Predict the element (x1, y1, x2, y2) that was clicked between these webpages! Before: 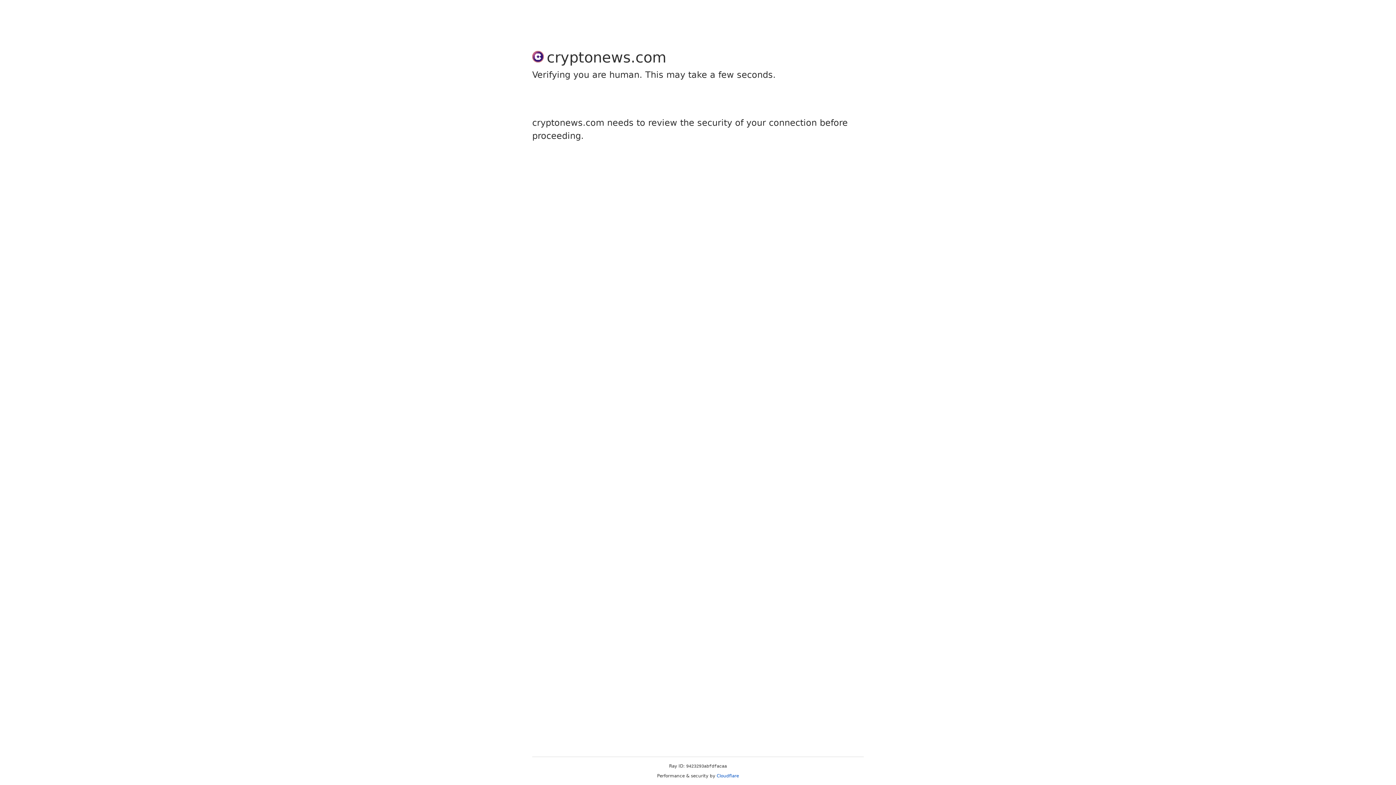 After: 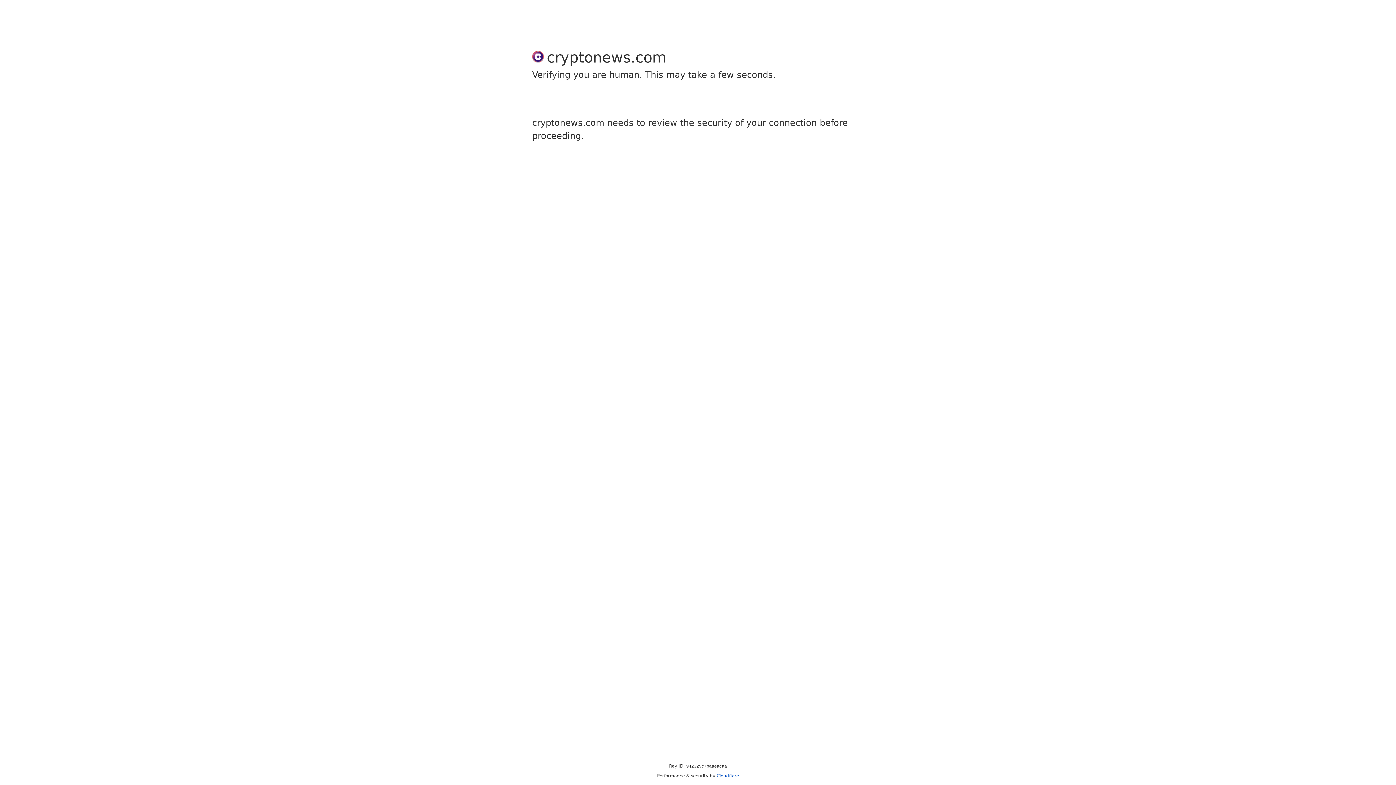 Action: bbox: (716, 773, 739, 778) label: Cloudflare